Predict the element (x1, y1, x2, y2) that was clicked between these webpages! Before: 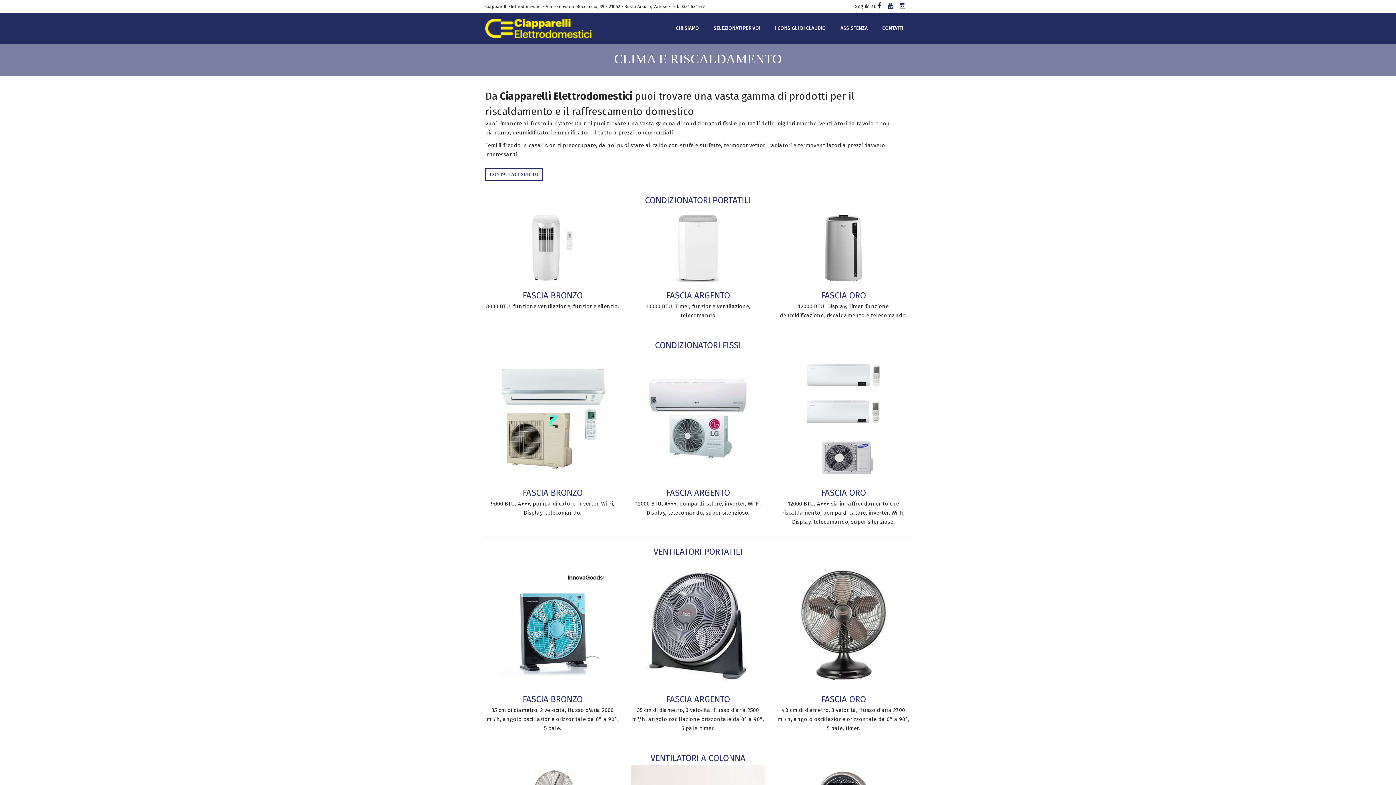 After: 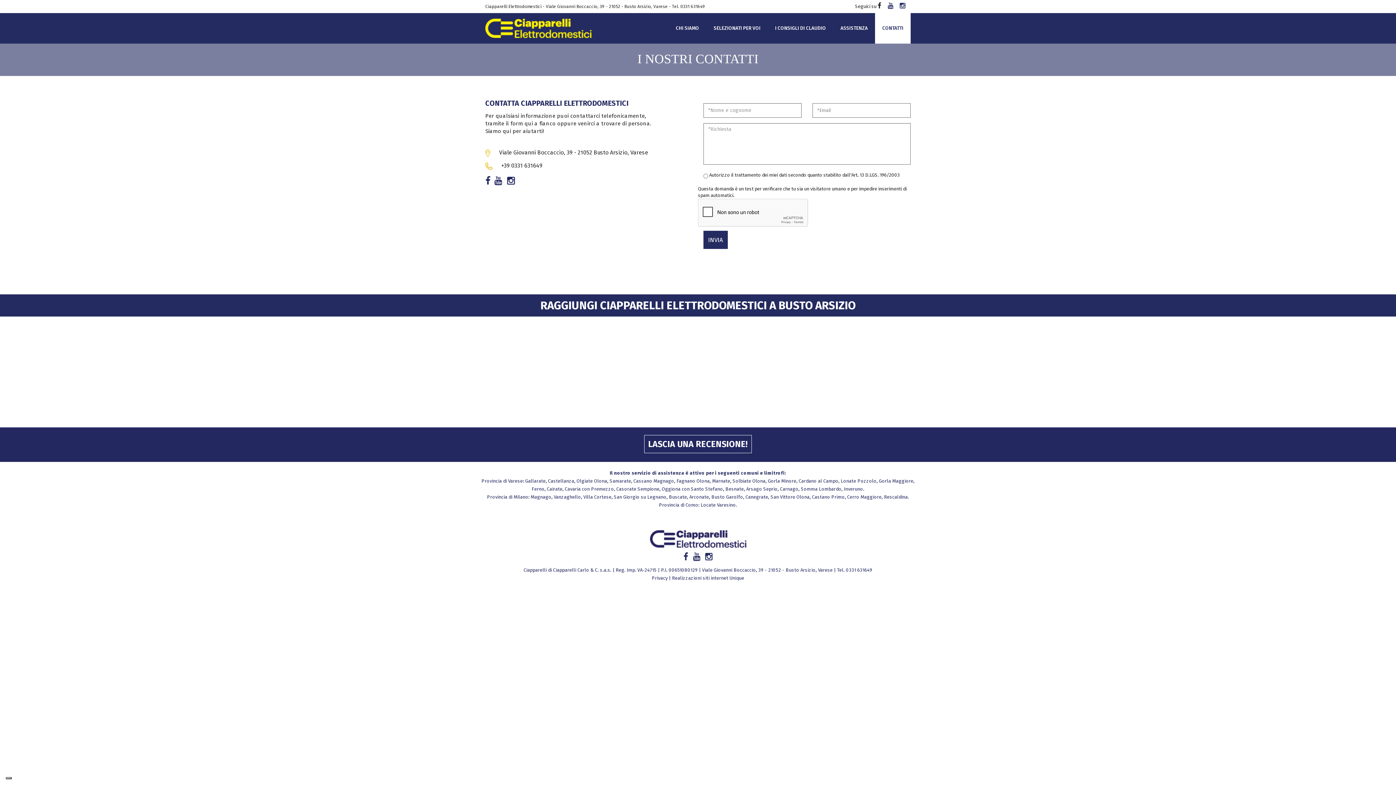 Action: bbox: (875, 13, 910, 43) label: CONTATTI